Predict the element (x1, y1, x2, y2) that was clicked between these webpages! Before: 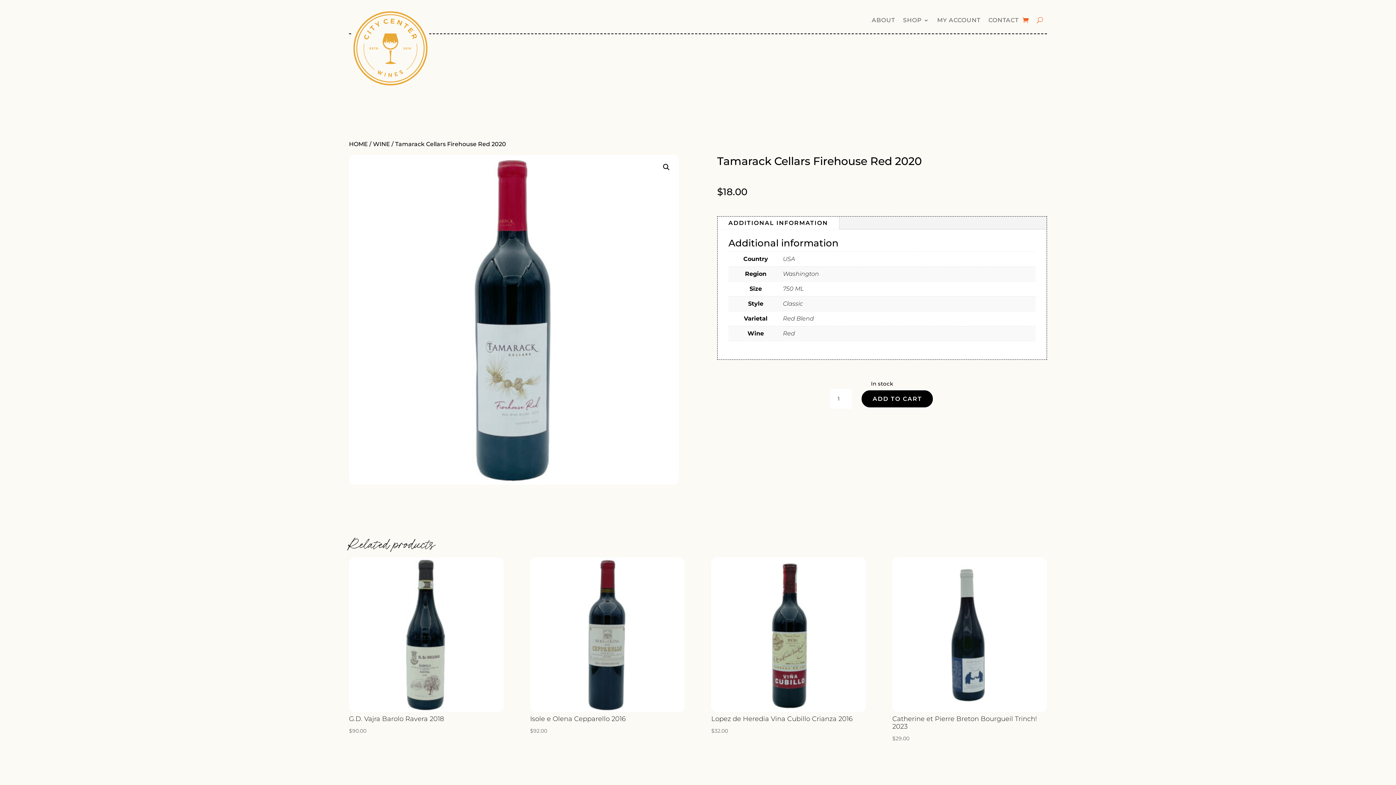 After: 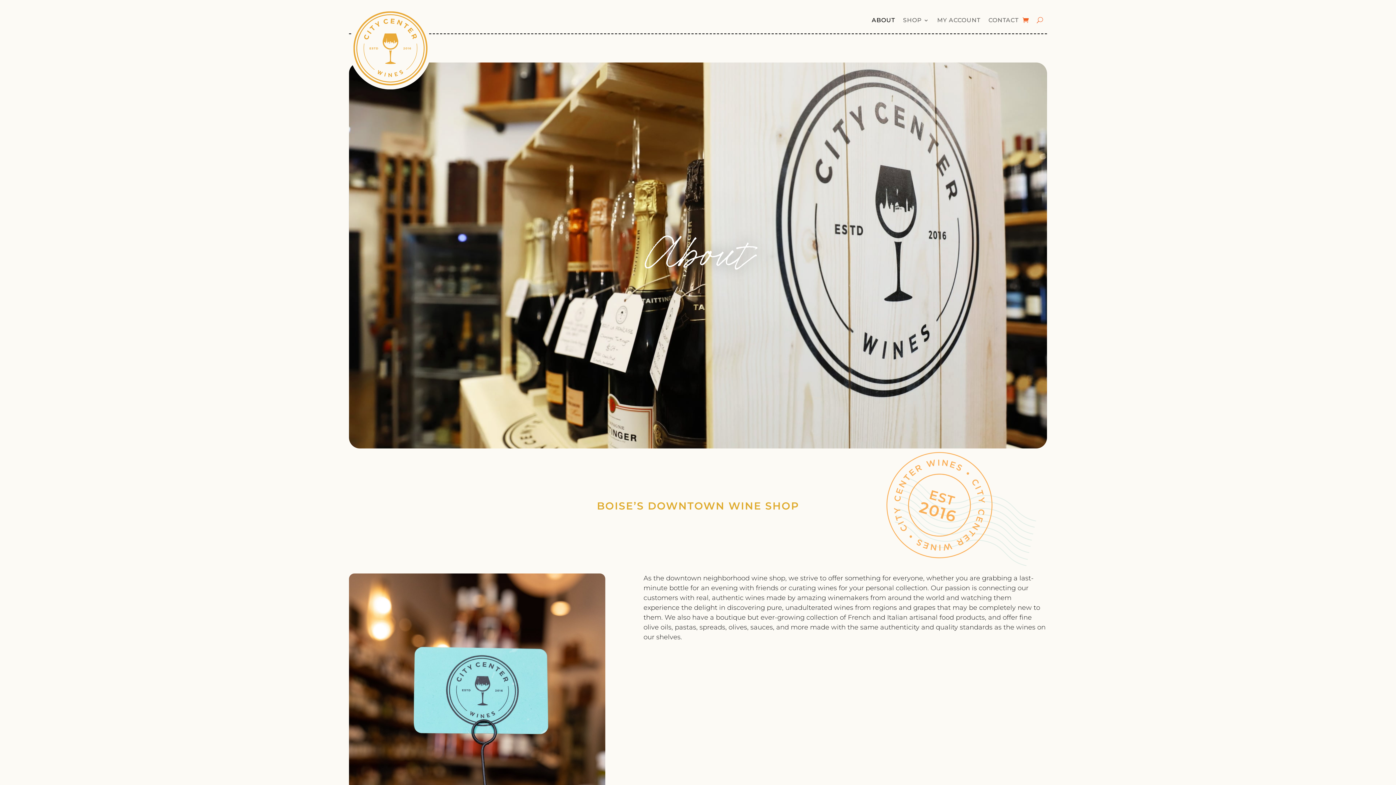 Action: bbox: (872, 17, 895, 25) label: ABOUT